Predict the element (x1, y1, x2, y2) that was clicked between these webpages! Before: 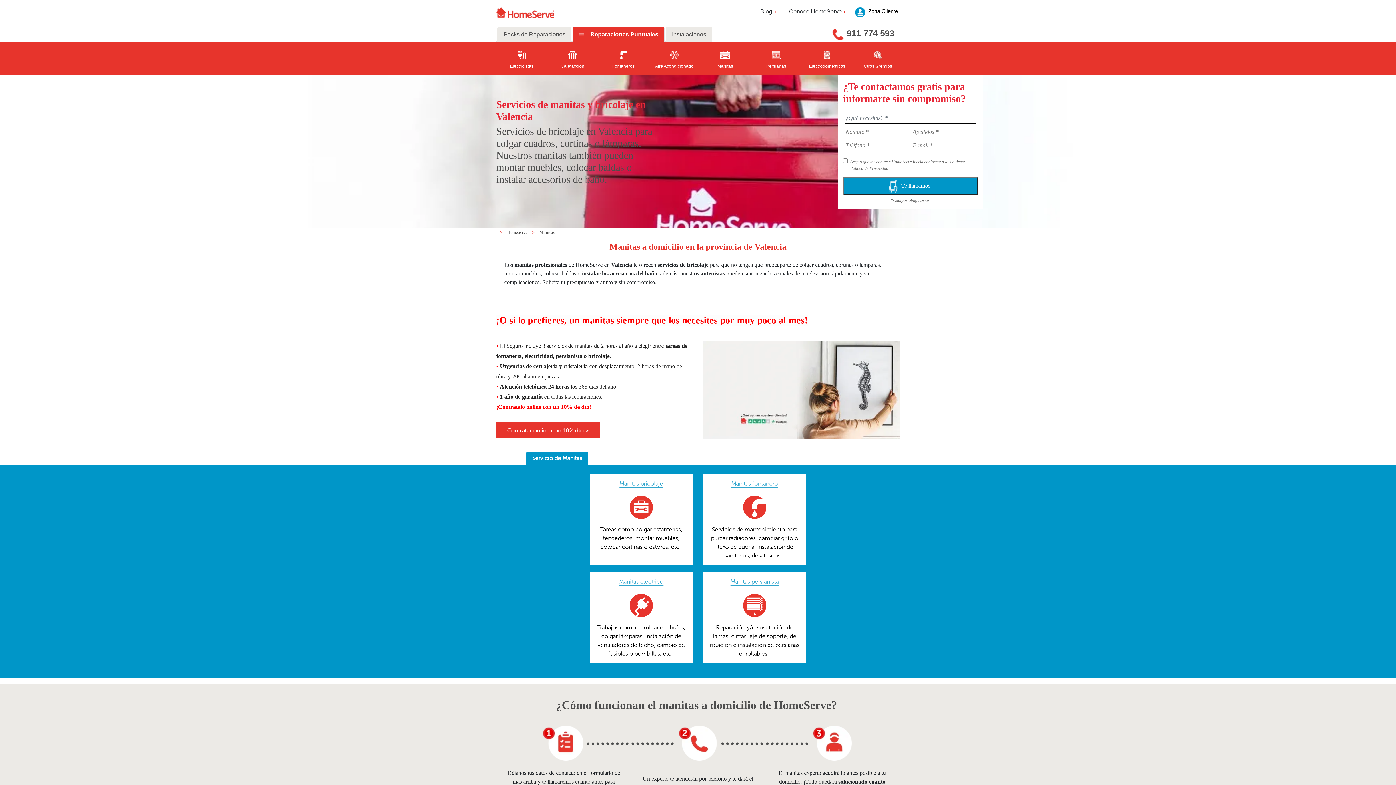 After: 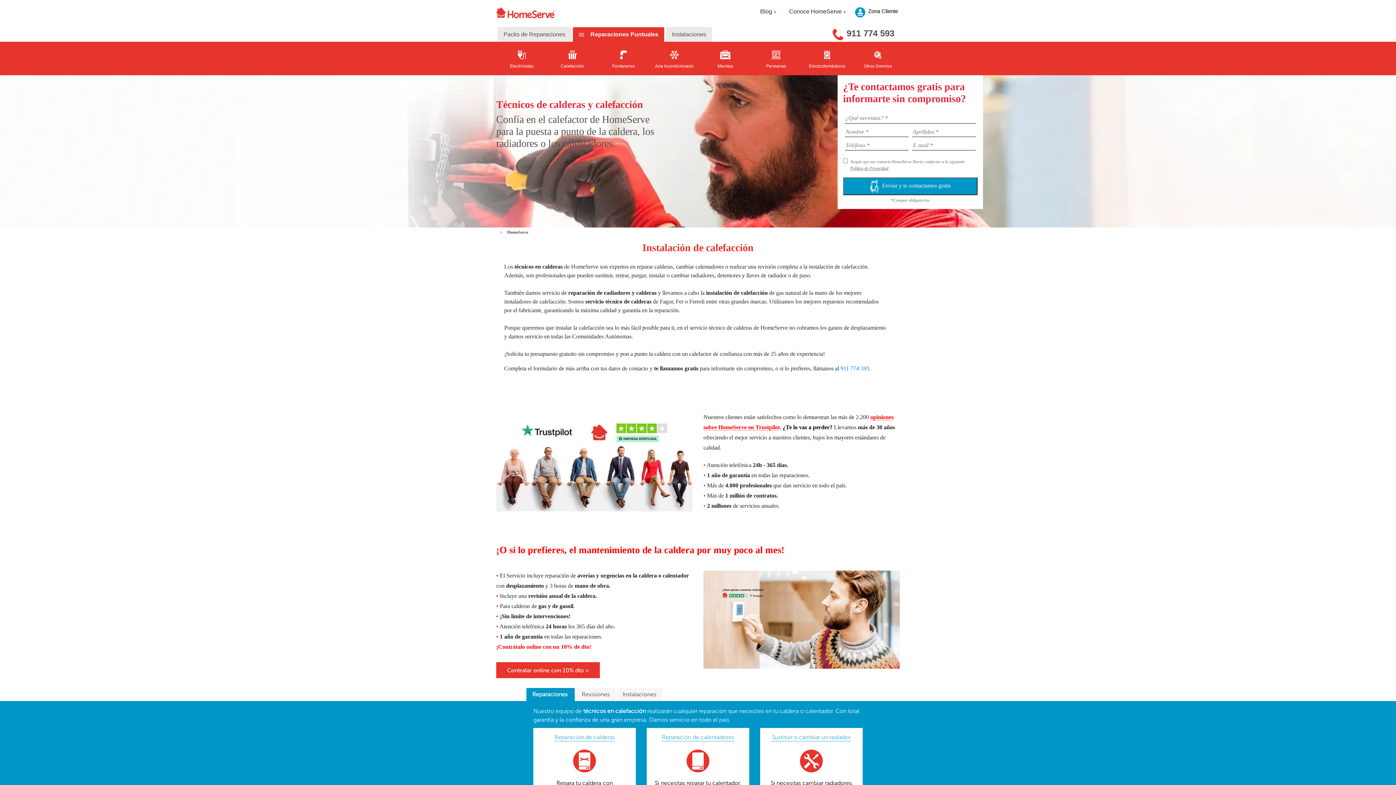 Action: label: Calefacción bbox: (547, 47, 598, 75)